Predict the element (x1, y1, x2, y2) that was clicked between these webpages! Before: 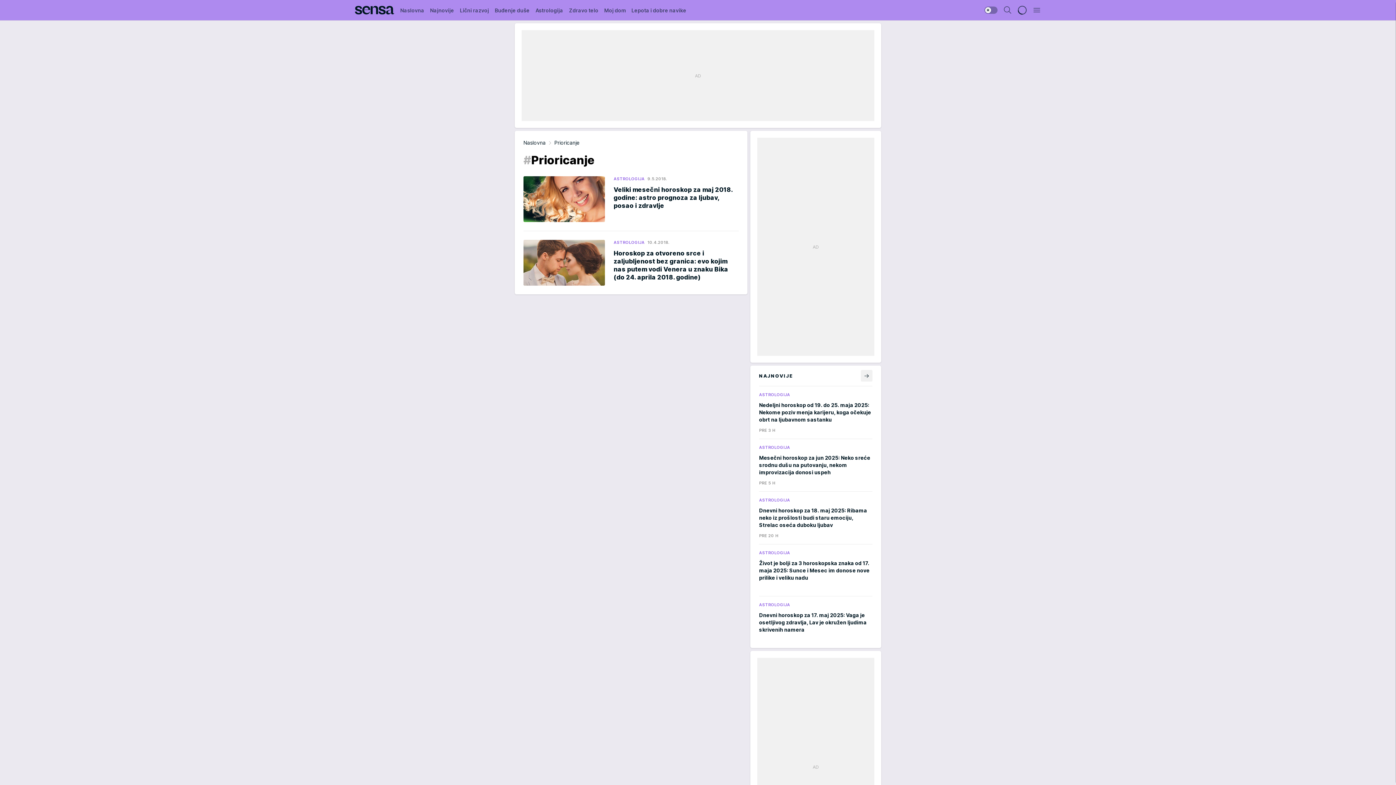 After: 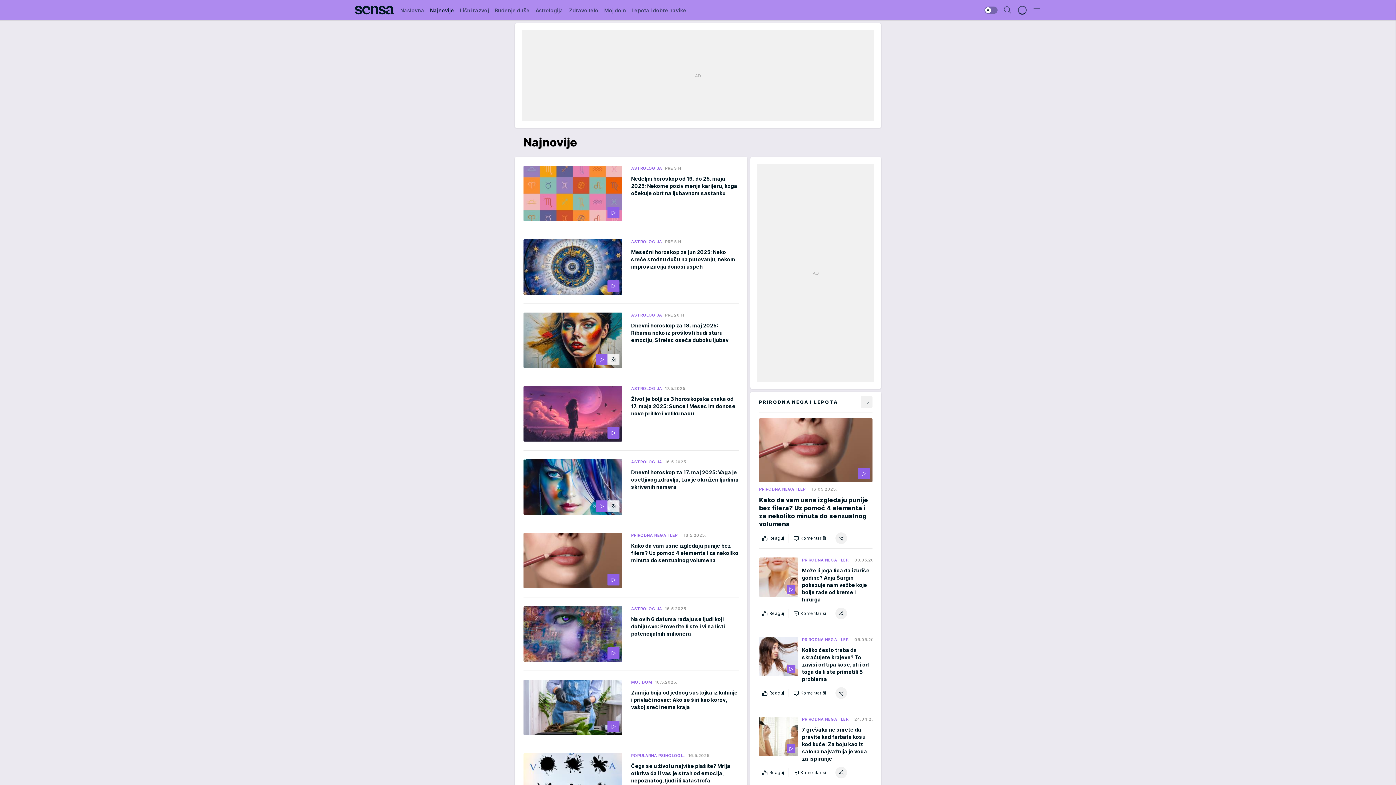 Action: bbox: (861, 370, 872, 381)